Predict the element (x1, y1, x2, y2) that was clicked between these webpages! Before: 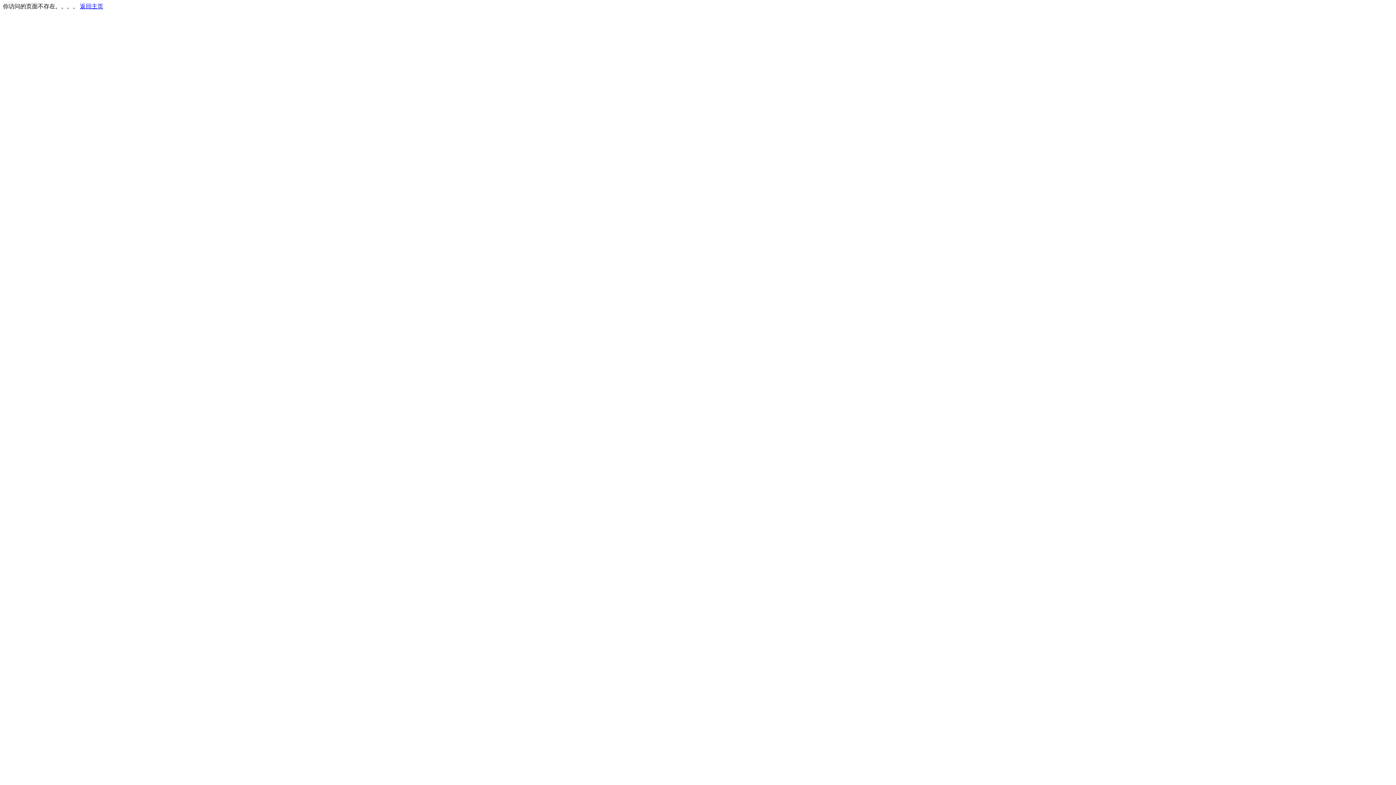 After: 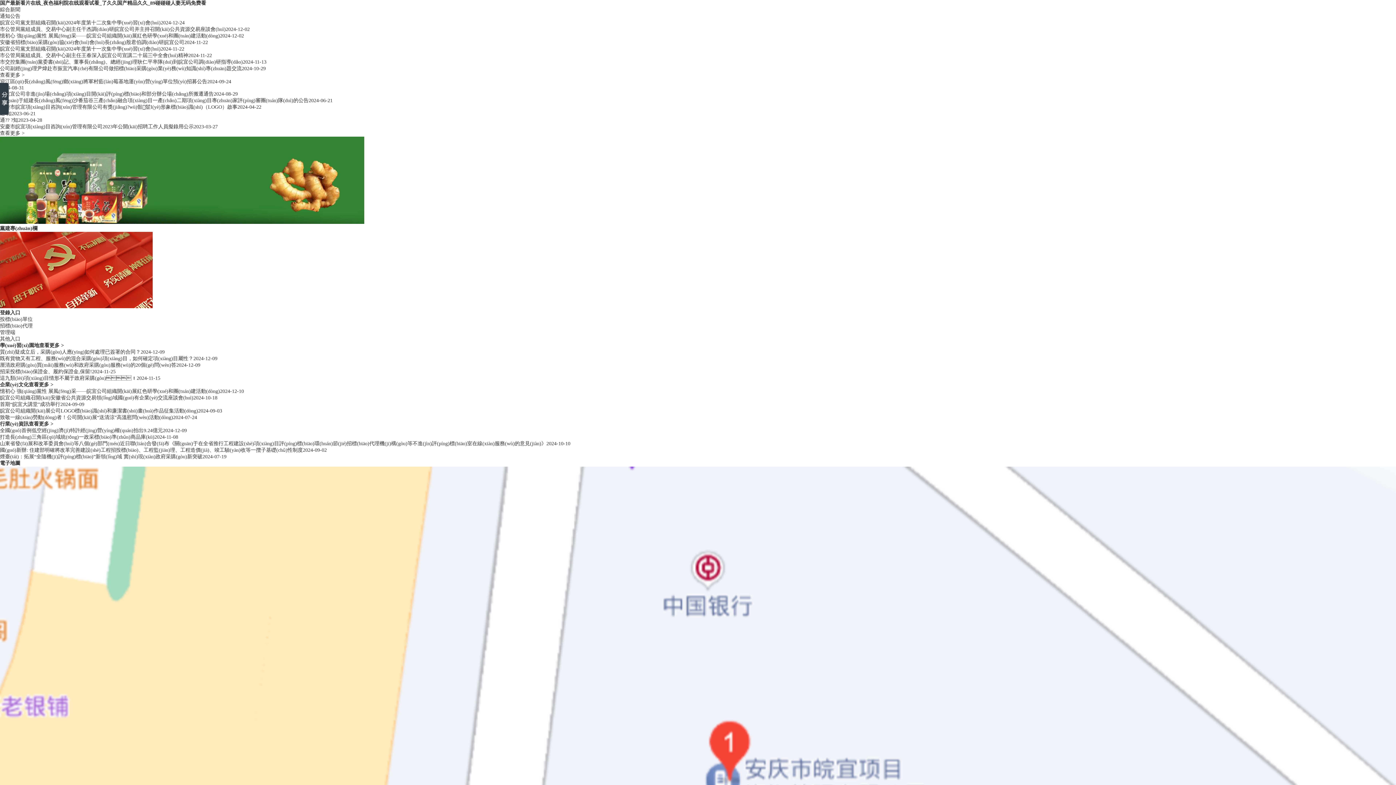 Action: bbox: (80, 3, 103, 9) label: 返回主页